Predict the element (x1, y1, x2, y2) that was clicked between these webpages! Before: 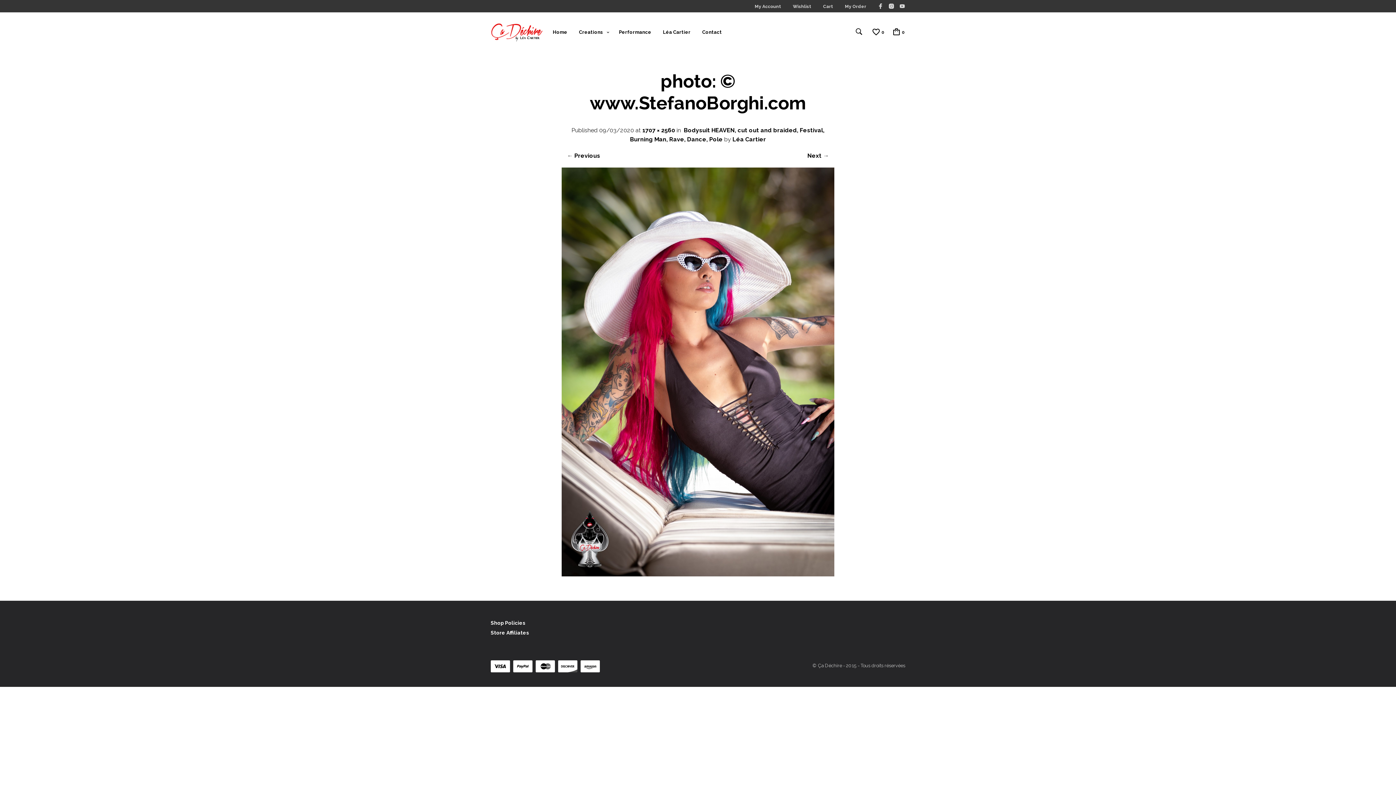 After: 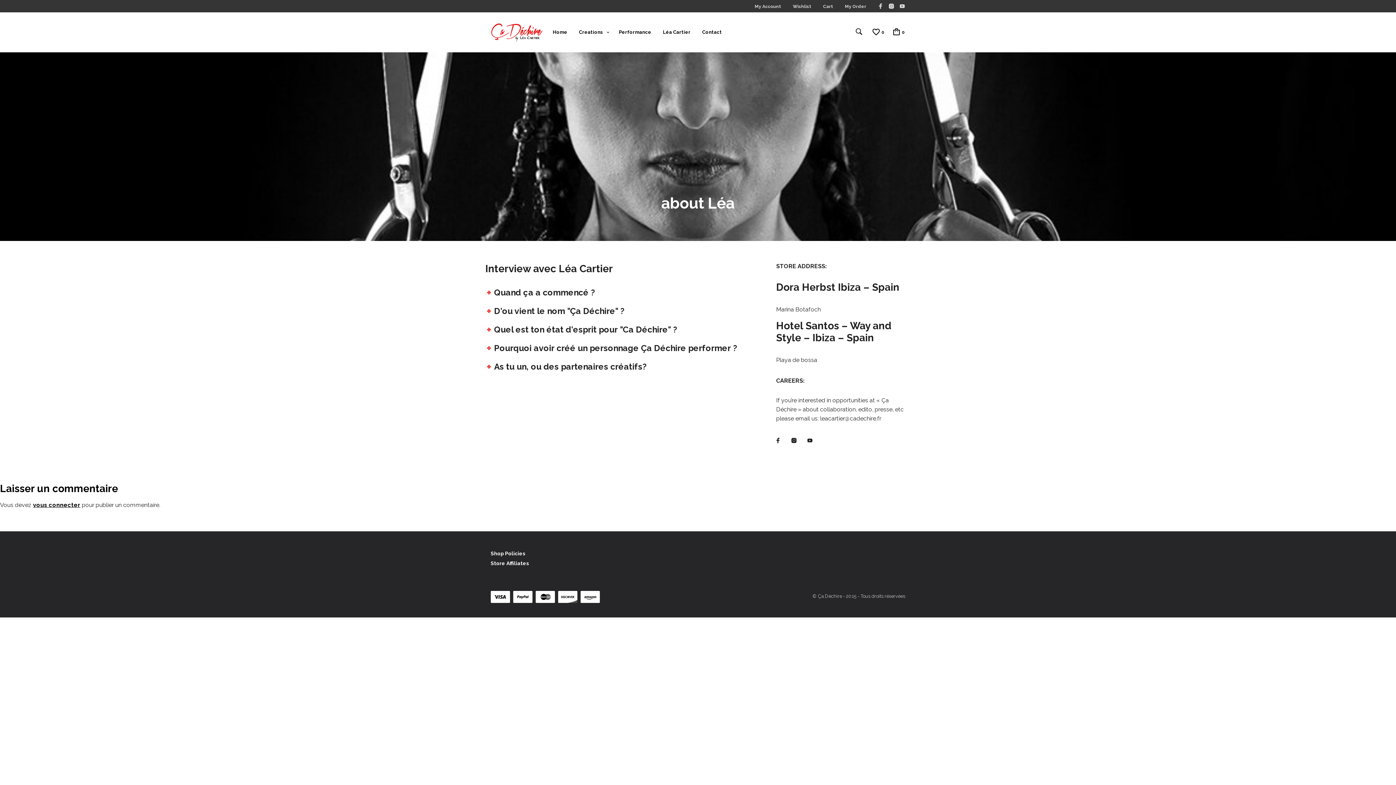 Action: bbox: (662, 28, 691, 36) label: Léa Cartier